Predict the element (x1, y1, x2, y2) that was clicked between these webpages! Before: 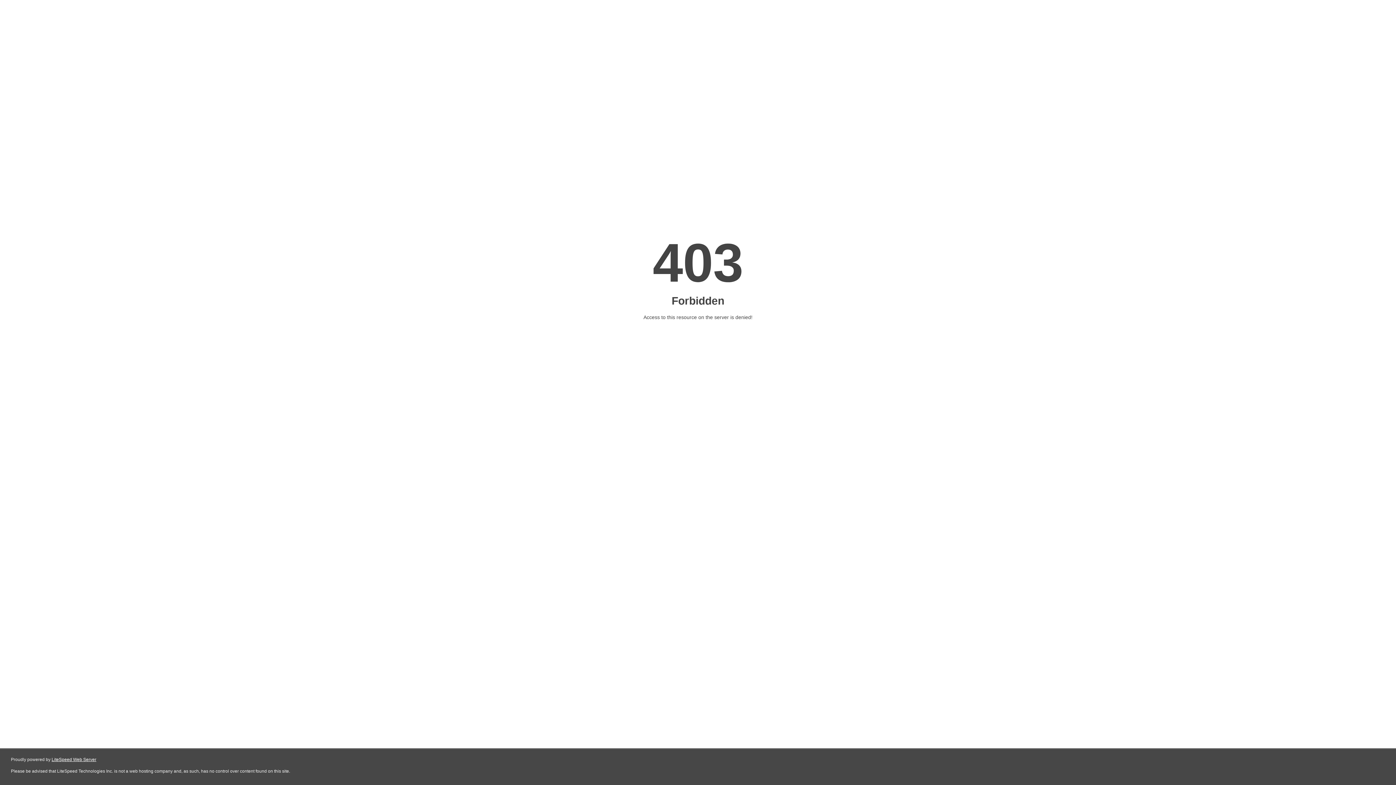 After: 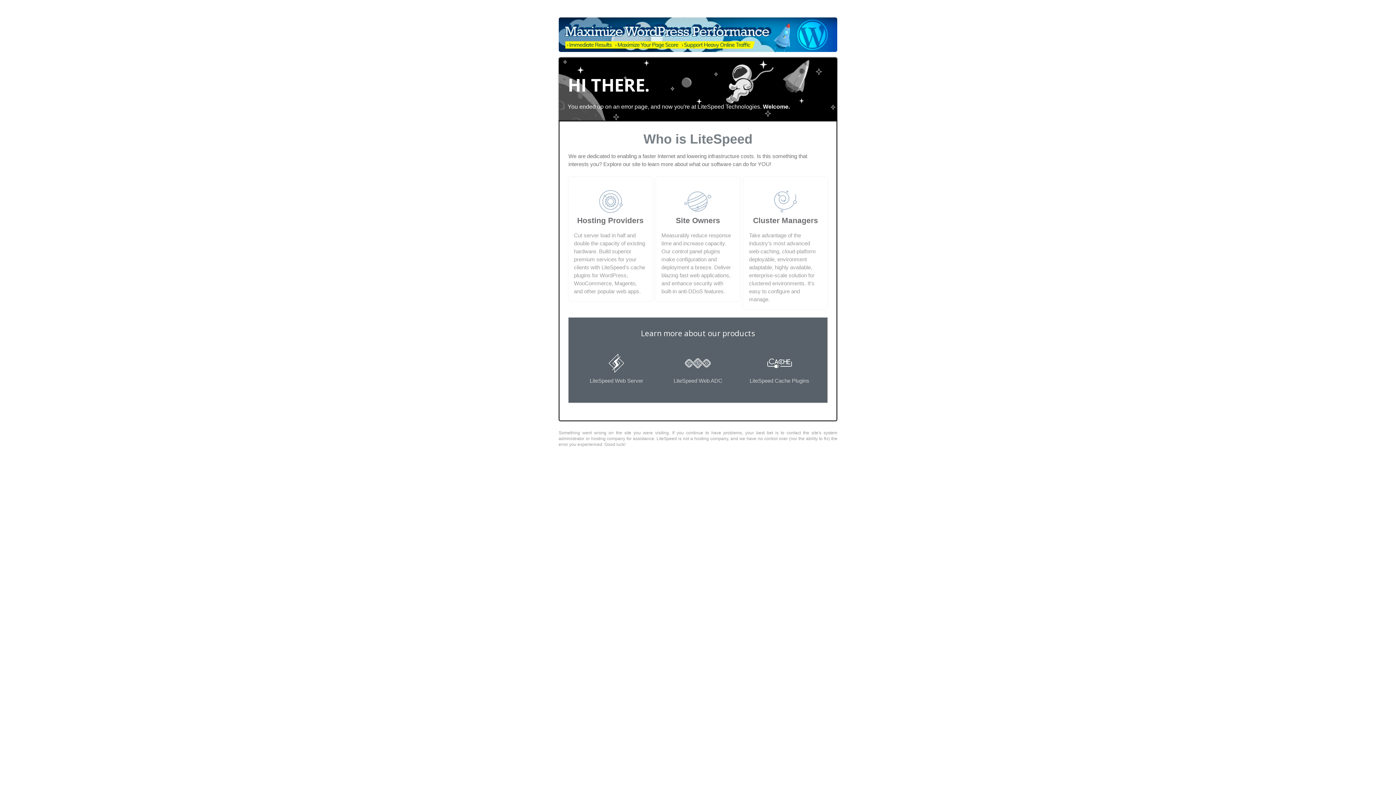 Action: bbox: (51, 757, 96, 762) label: LiteSpeed Web Server